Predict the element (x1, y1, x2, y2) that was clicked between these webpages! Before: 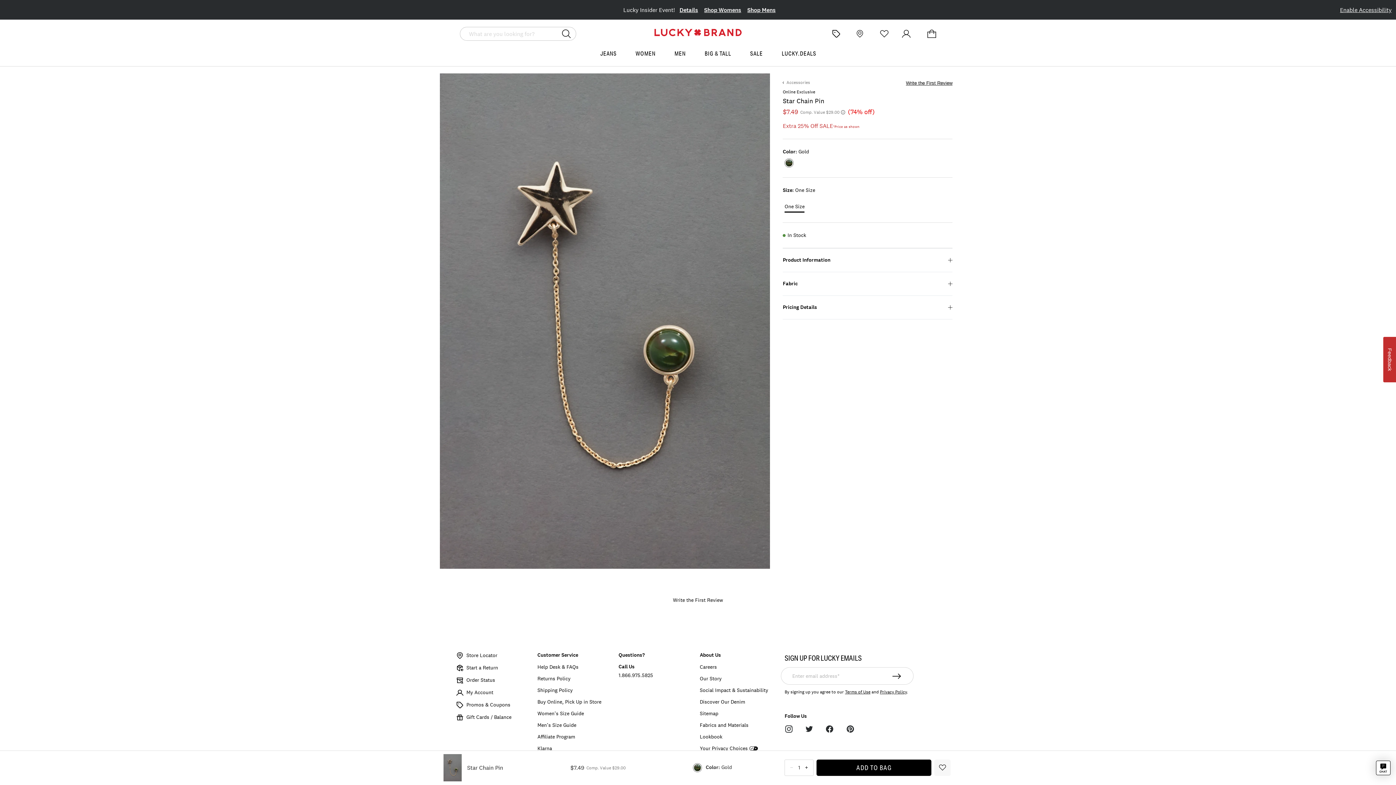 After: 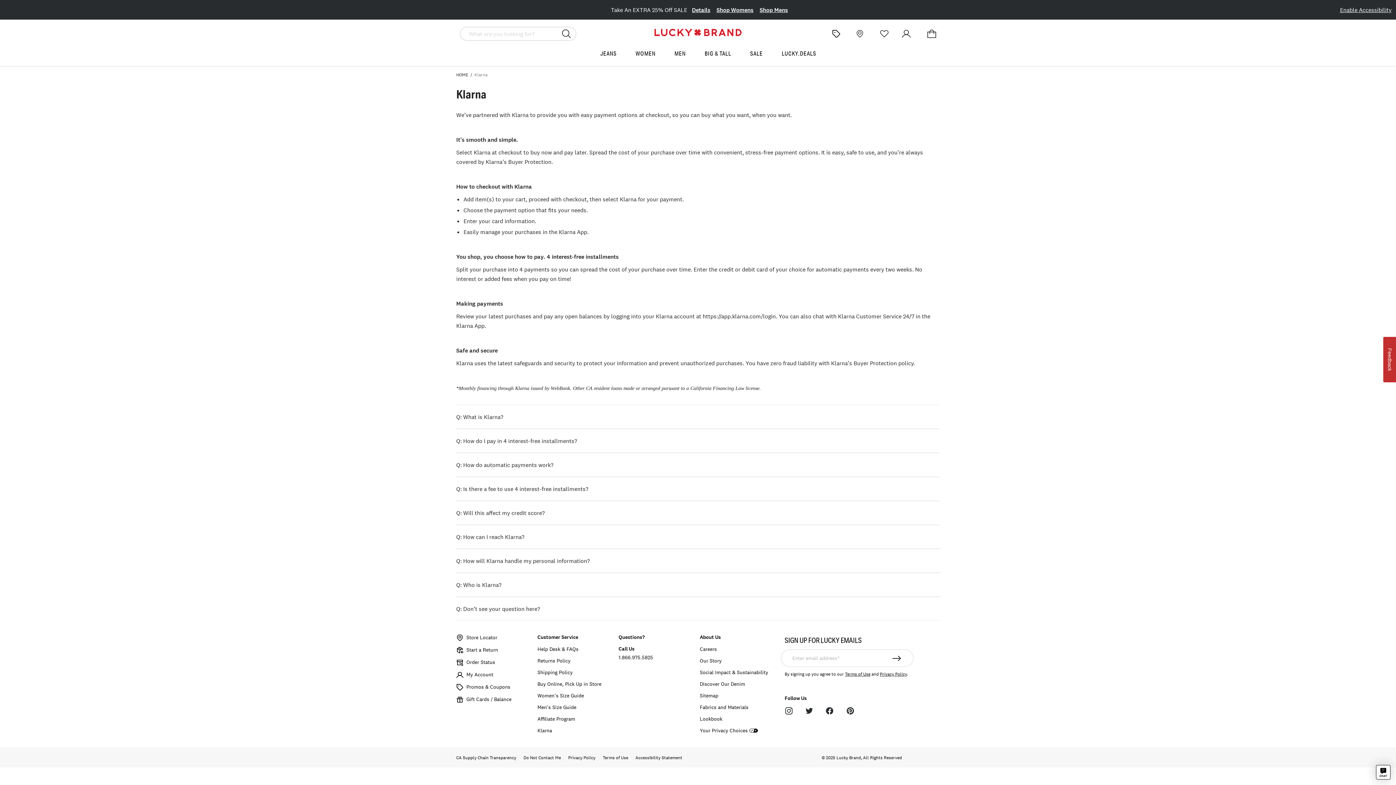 Action: bbox: (537, 745, 552, 752) label: Go to Klarna